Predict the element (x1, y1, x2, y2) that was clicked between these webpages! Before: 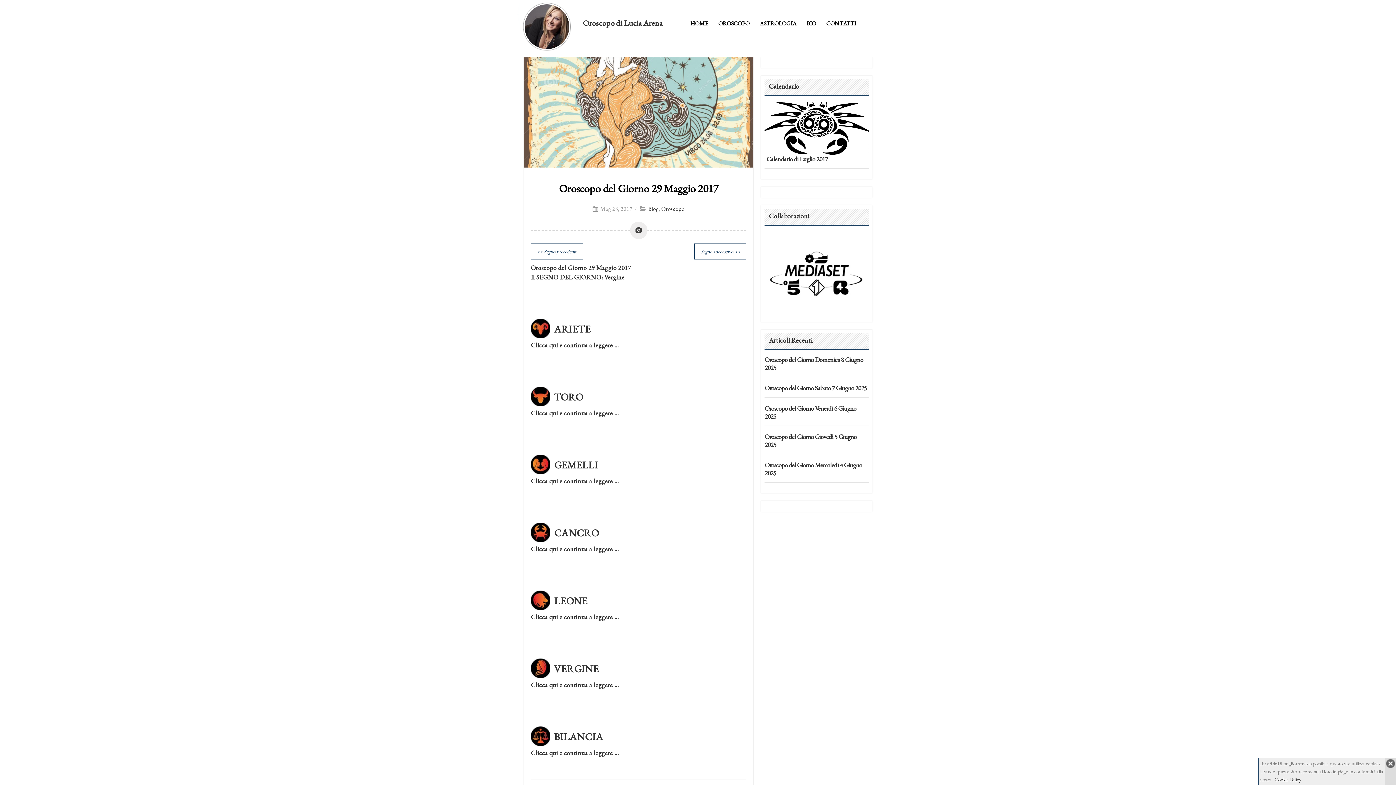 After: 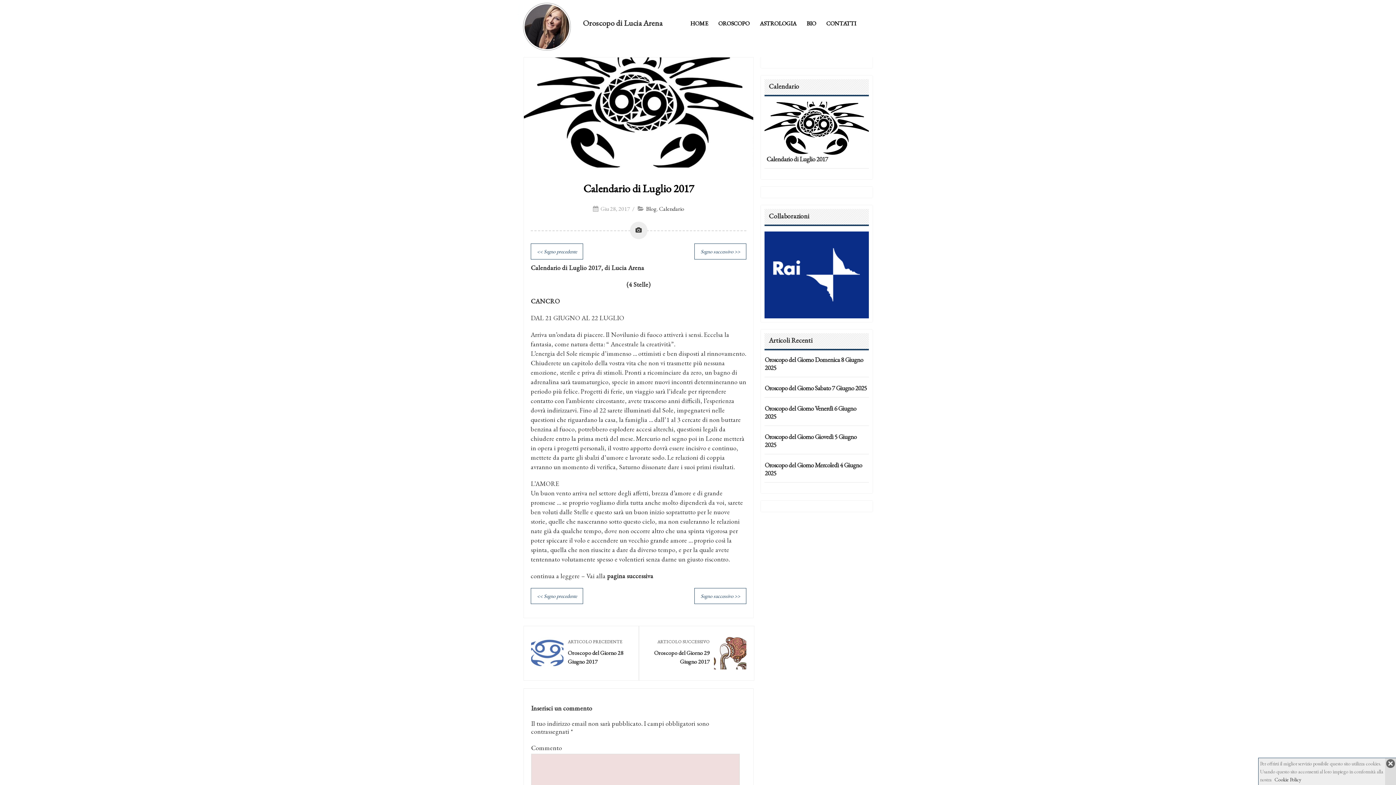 Action: bbox: (764, 123, 869, 131)